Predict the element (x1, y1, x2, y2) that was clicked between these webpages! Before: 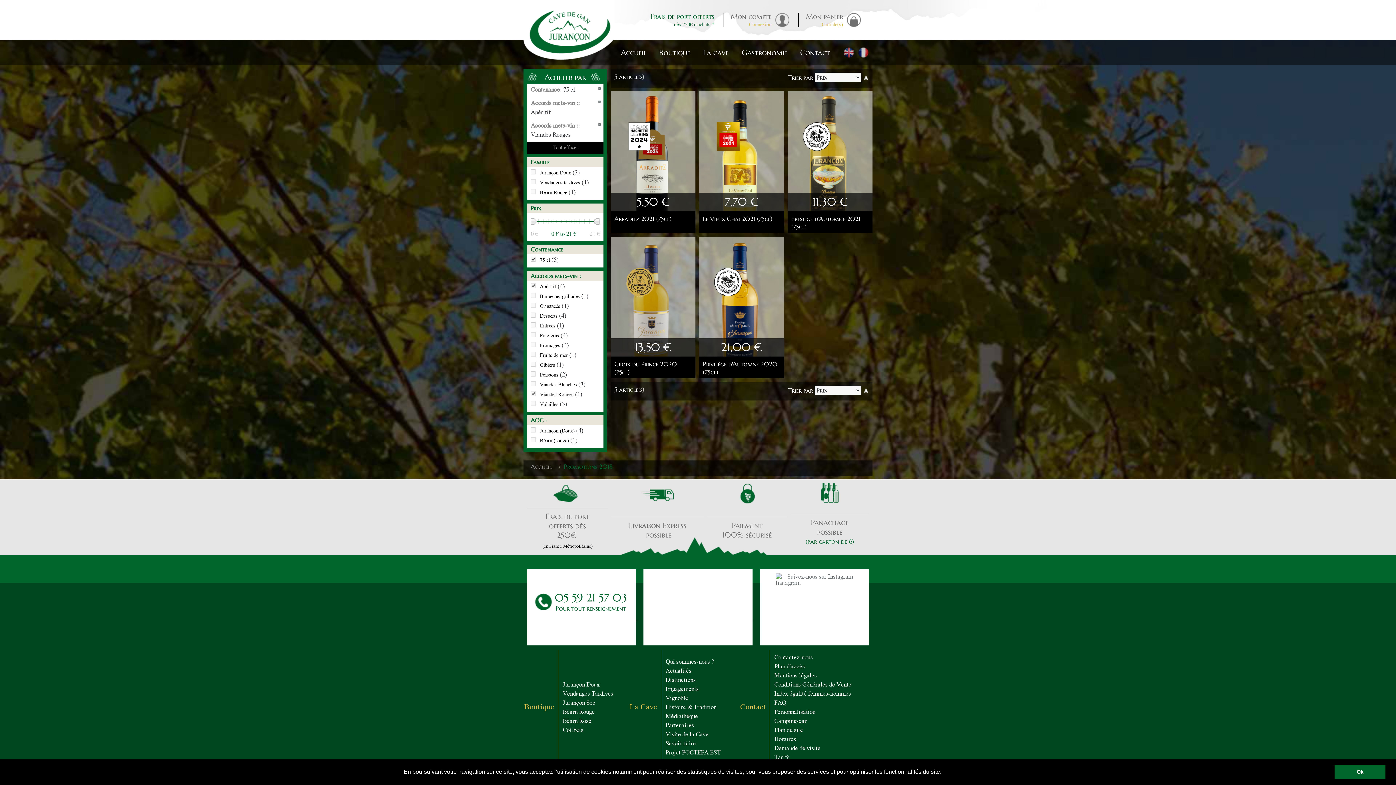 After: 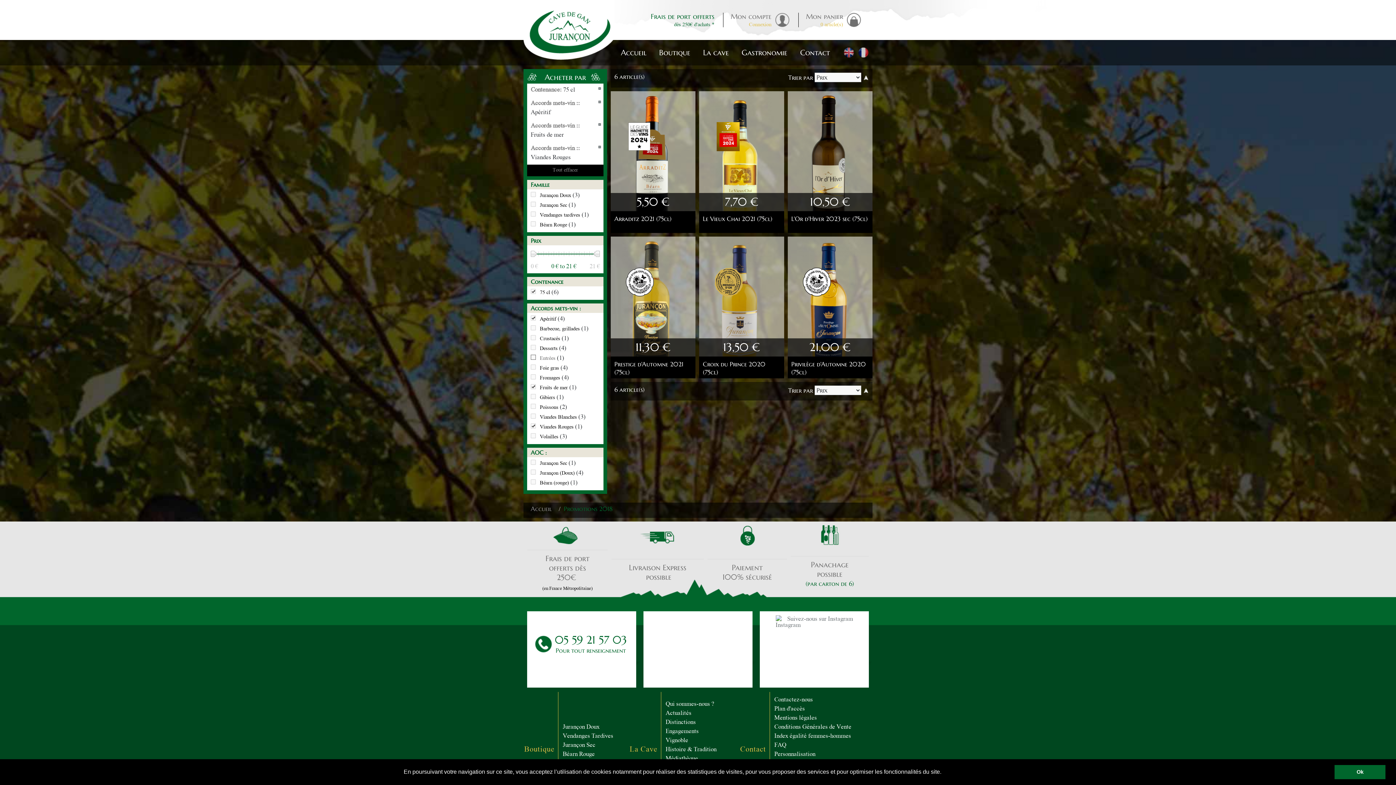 Action: label: Fruits de mer bbox: (530, 352, 568, 360)